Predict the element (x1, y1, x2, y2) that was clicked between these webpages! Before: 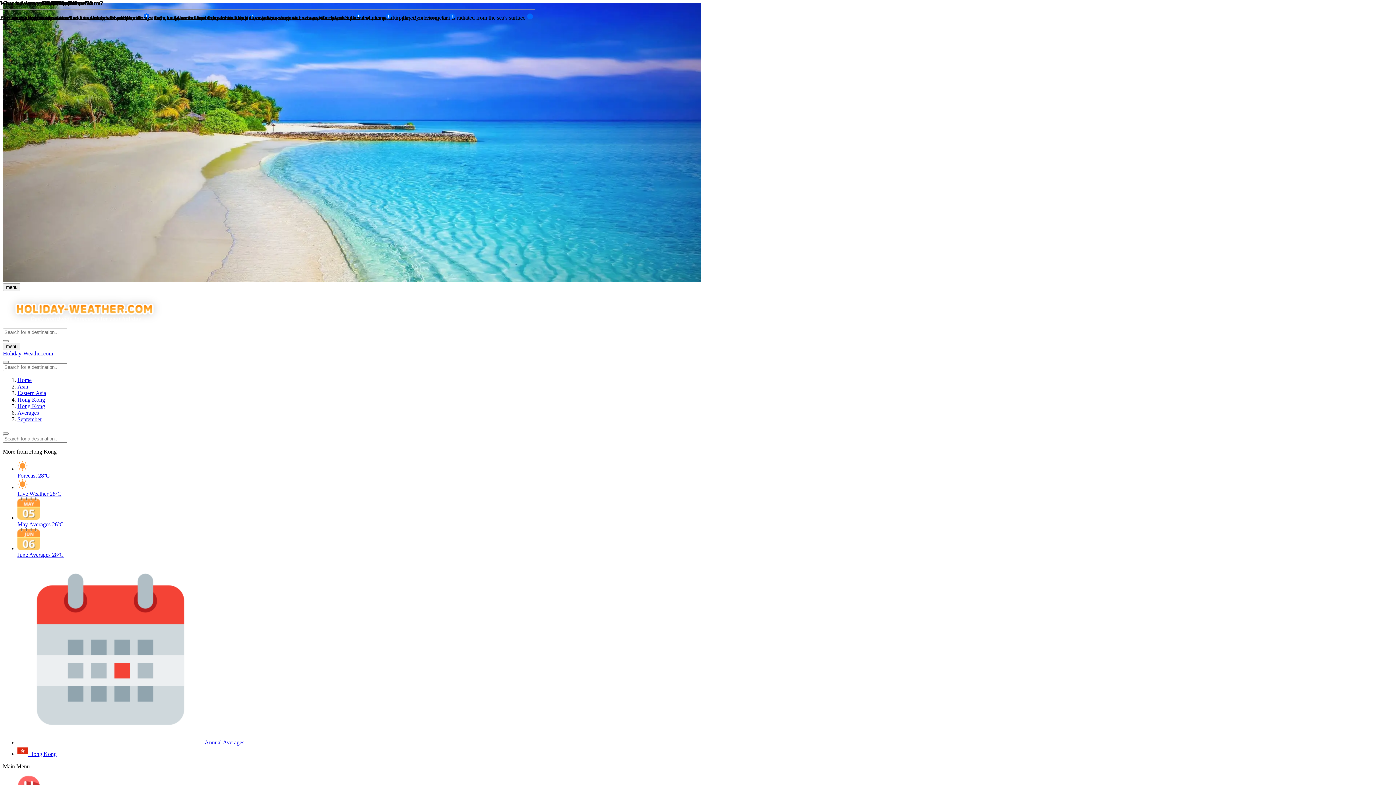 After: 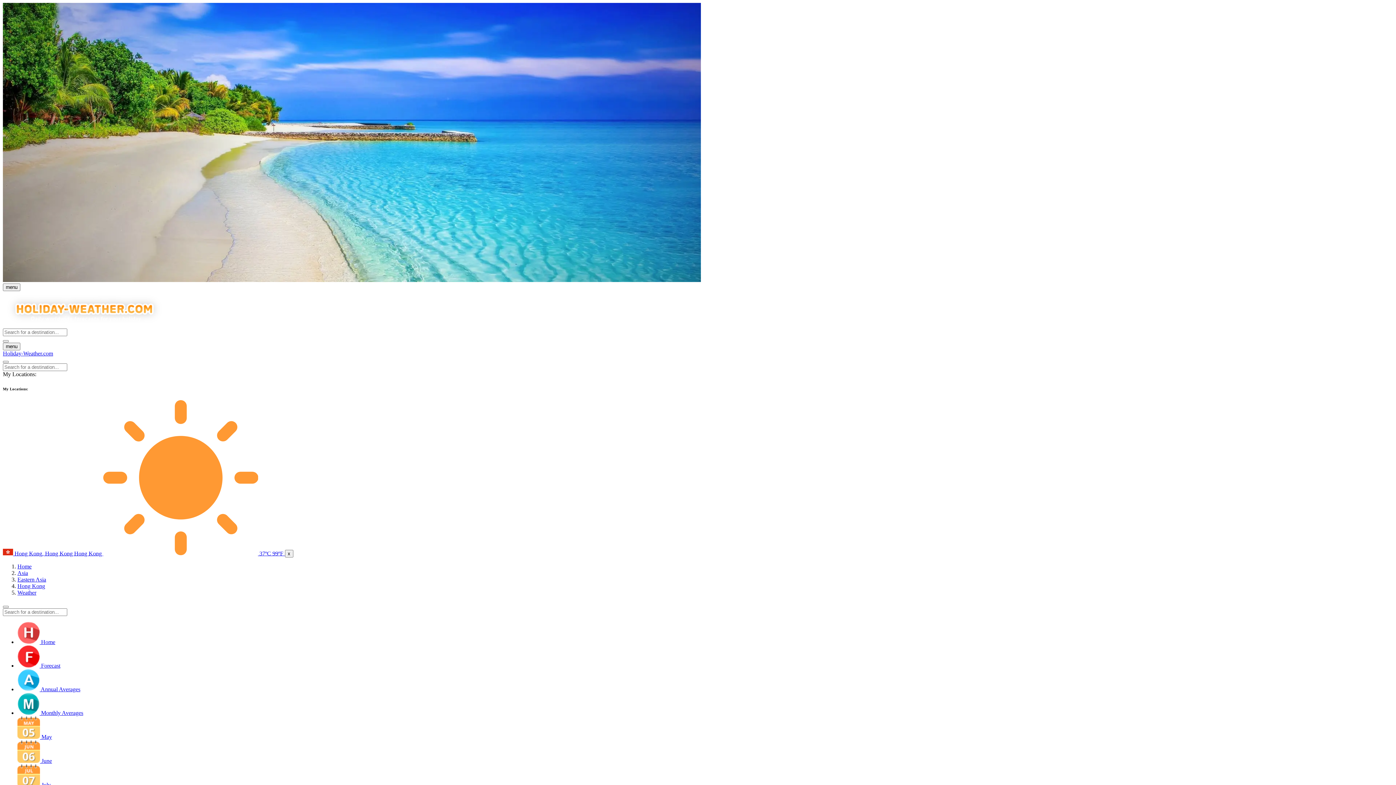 Action: label: Hong Kong bbox: (17, 396, 45, 402)